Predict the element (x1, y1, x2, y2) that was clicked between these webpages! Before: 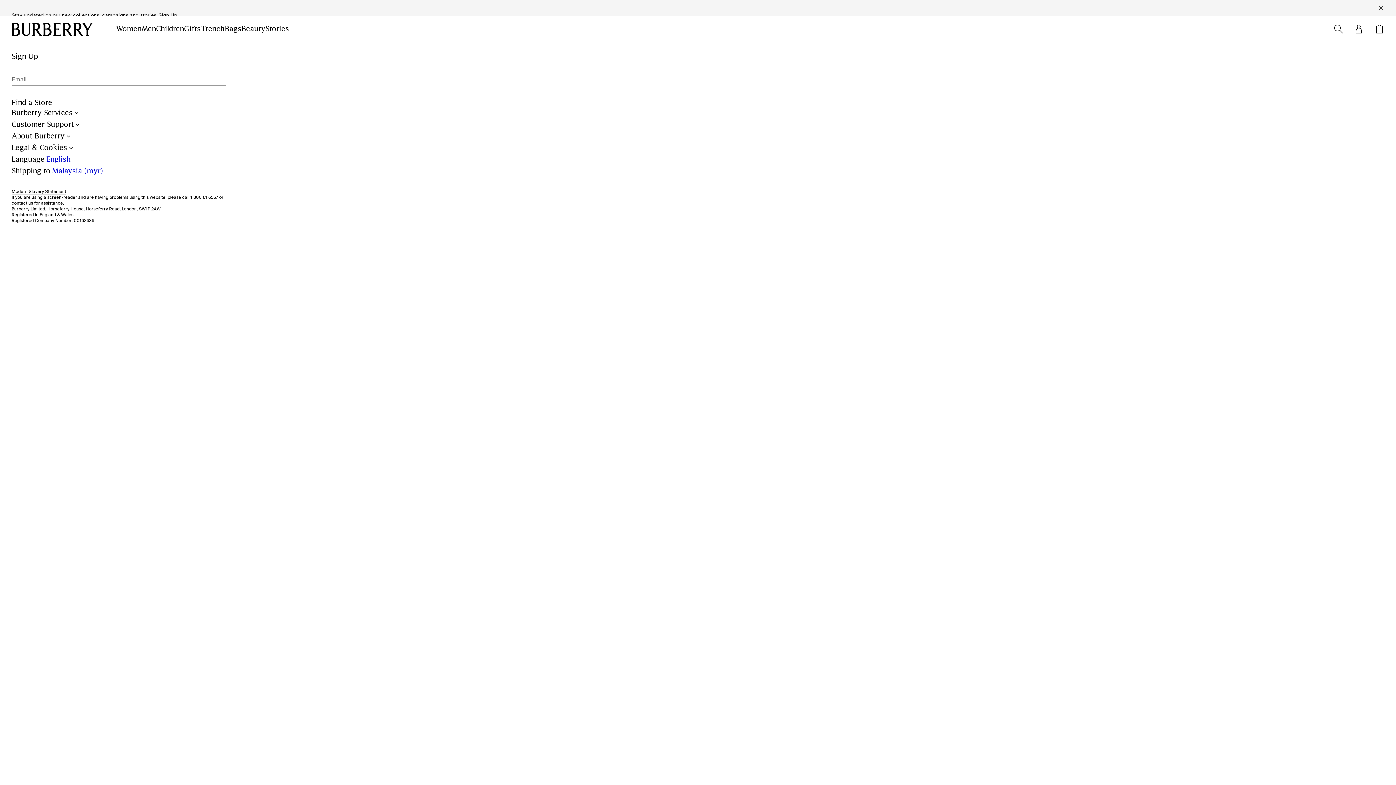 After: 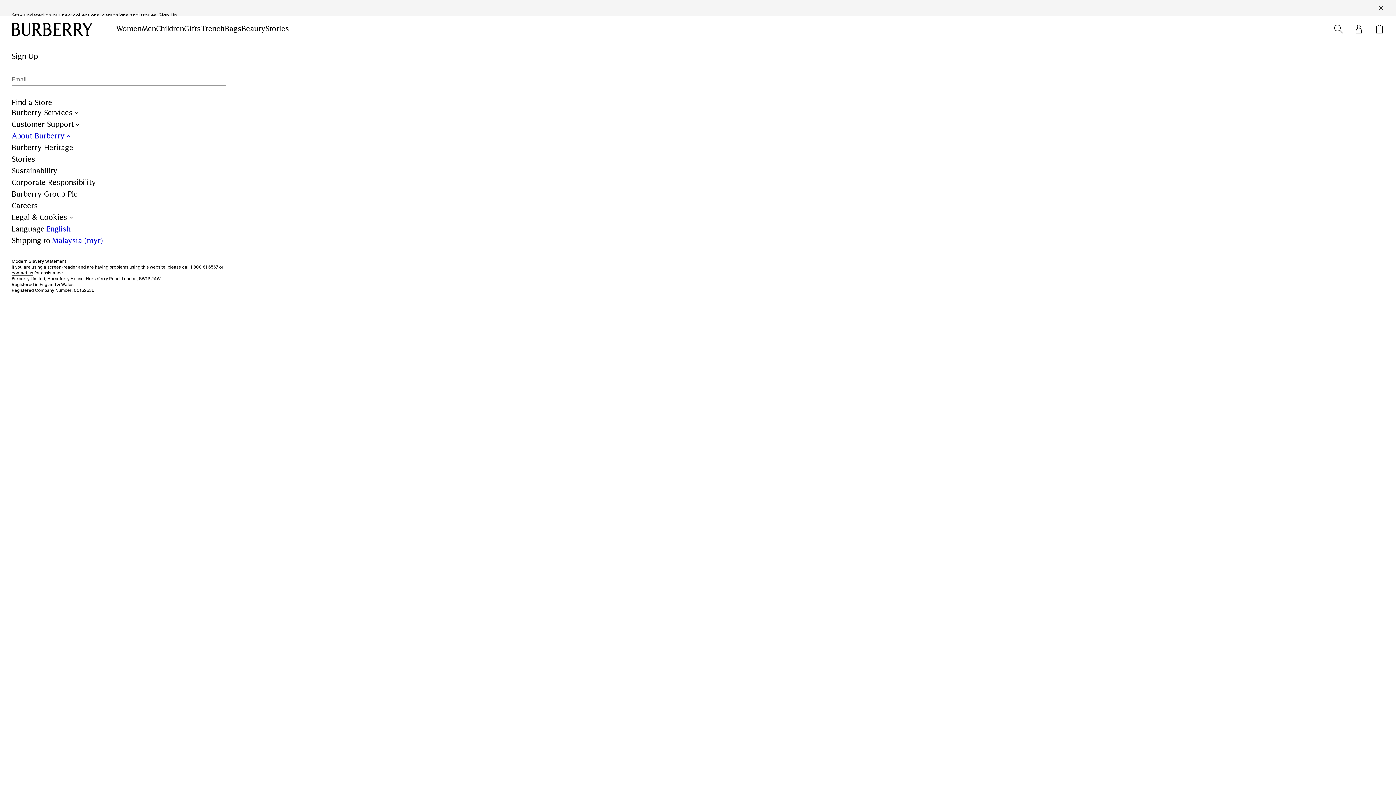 Action: label: About Burberry bbox: (11, 130, 72, 142)